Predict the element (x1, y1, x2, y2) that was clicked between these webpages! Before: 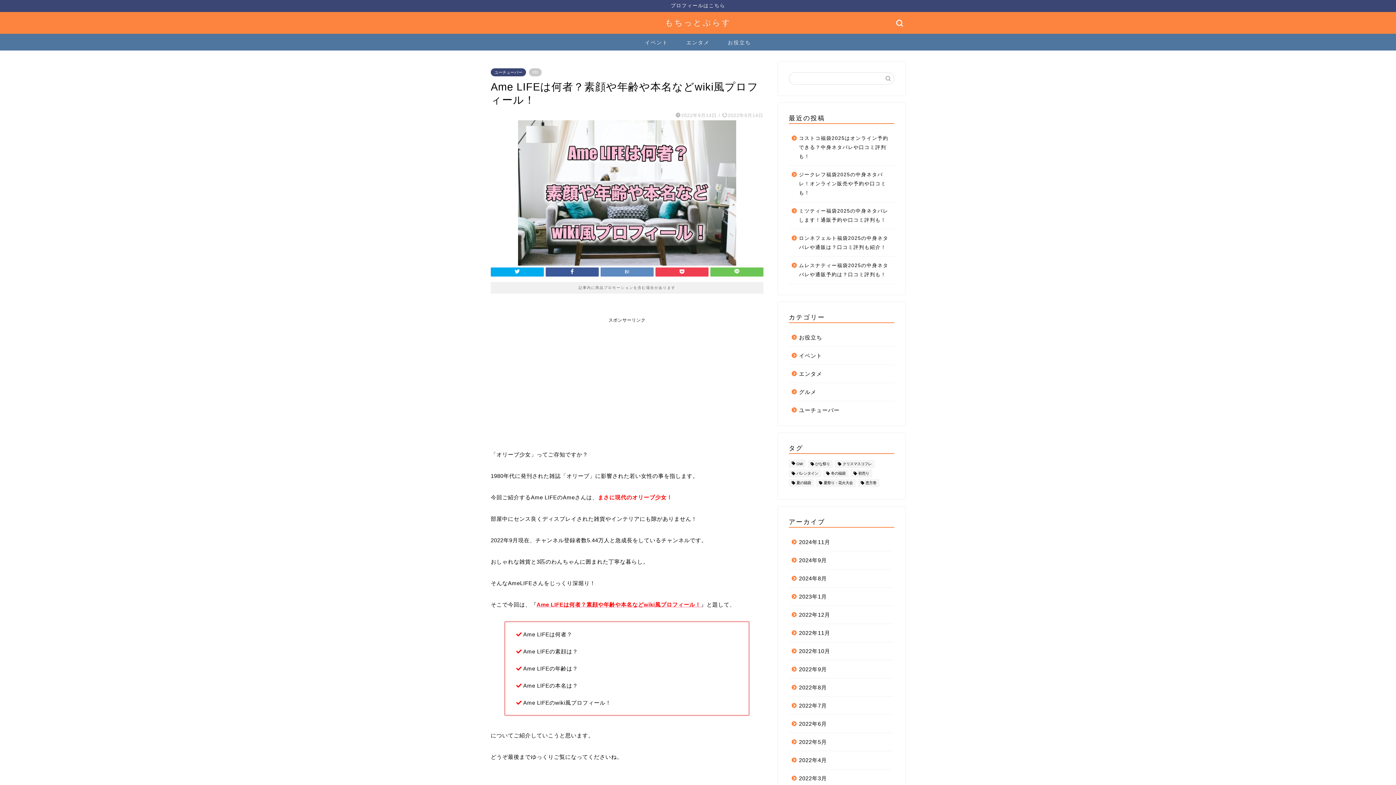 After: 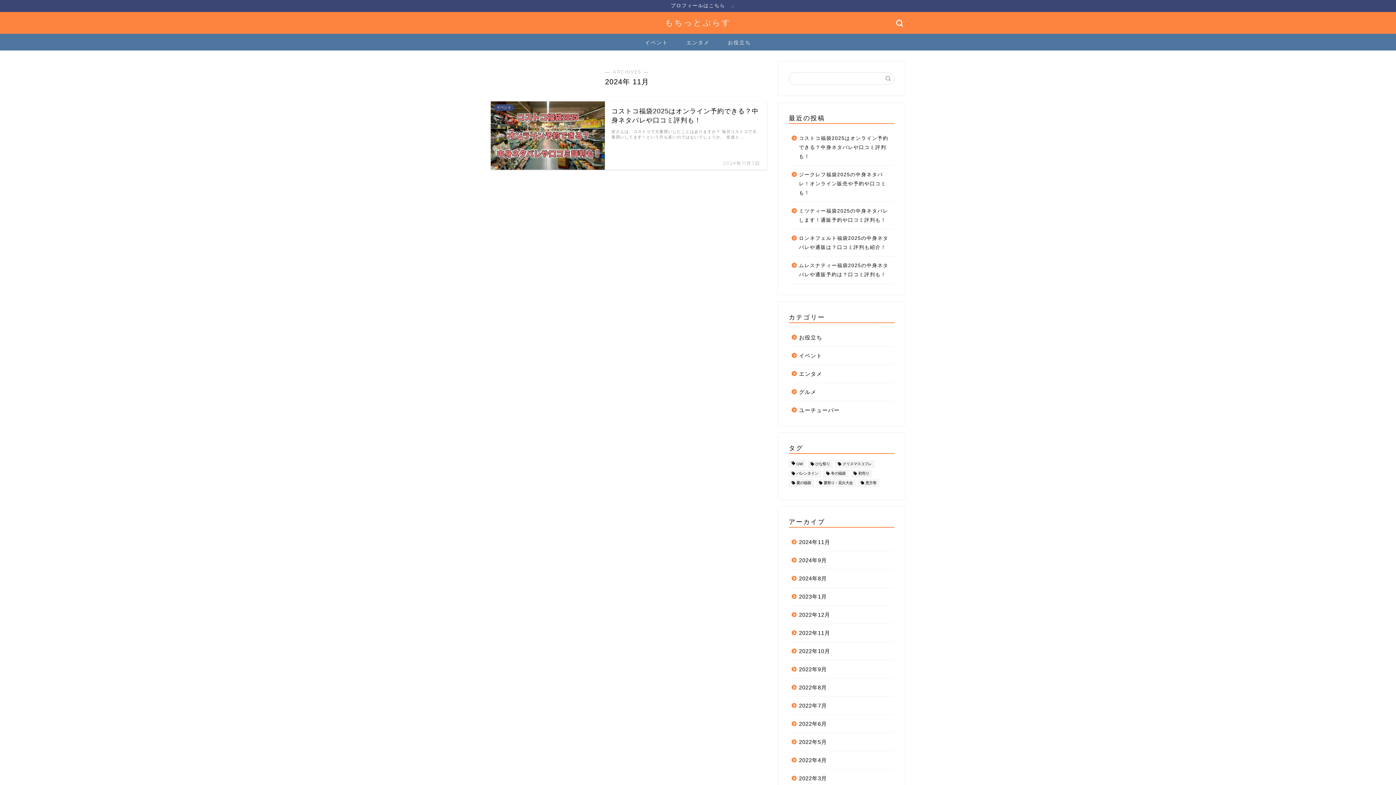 Action: bbox: (789, 533, 893, 551) label: 2024年11月